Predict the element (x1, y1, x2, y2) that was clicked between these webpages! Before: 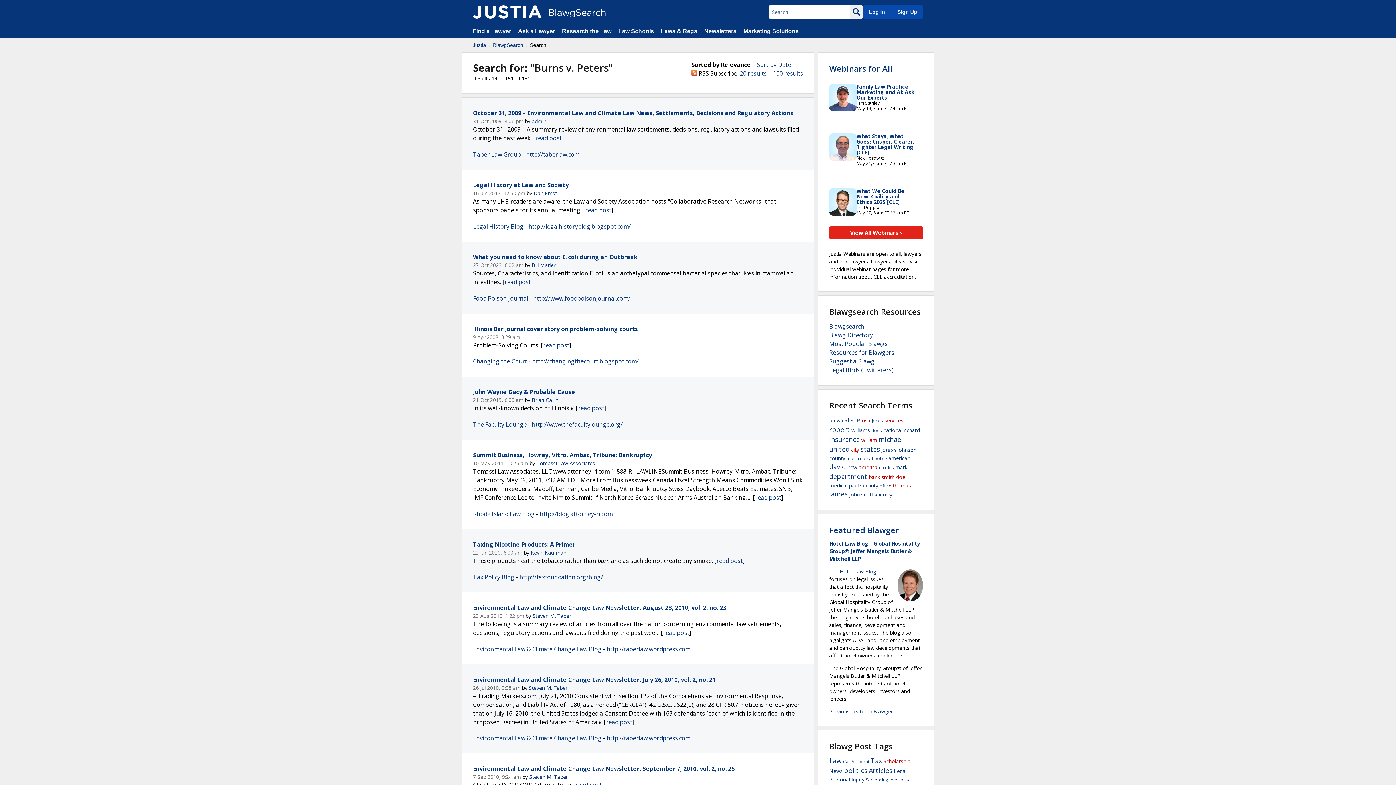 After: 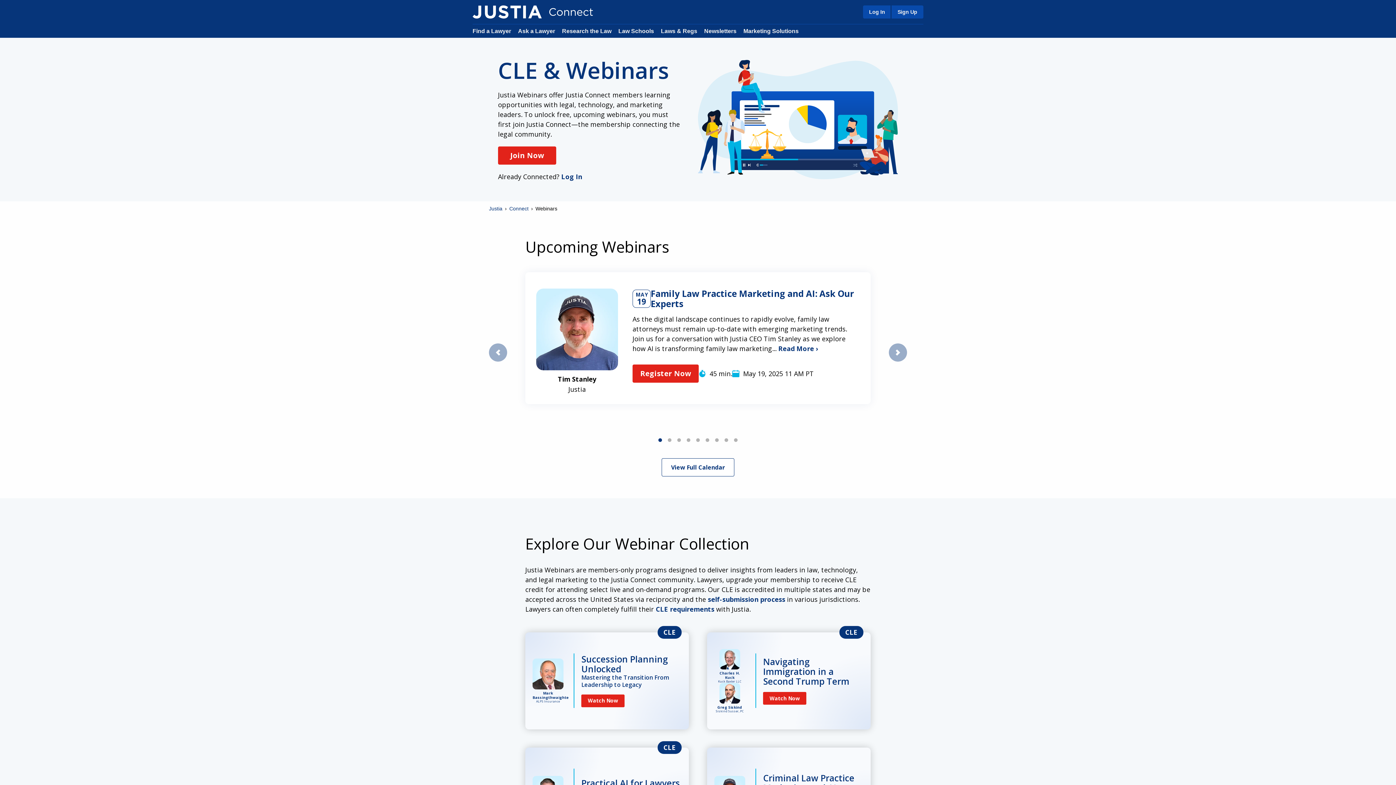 Action: bbox: (829, 226, 923, 239) label: View All Webinars ›